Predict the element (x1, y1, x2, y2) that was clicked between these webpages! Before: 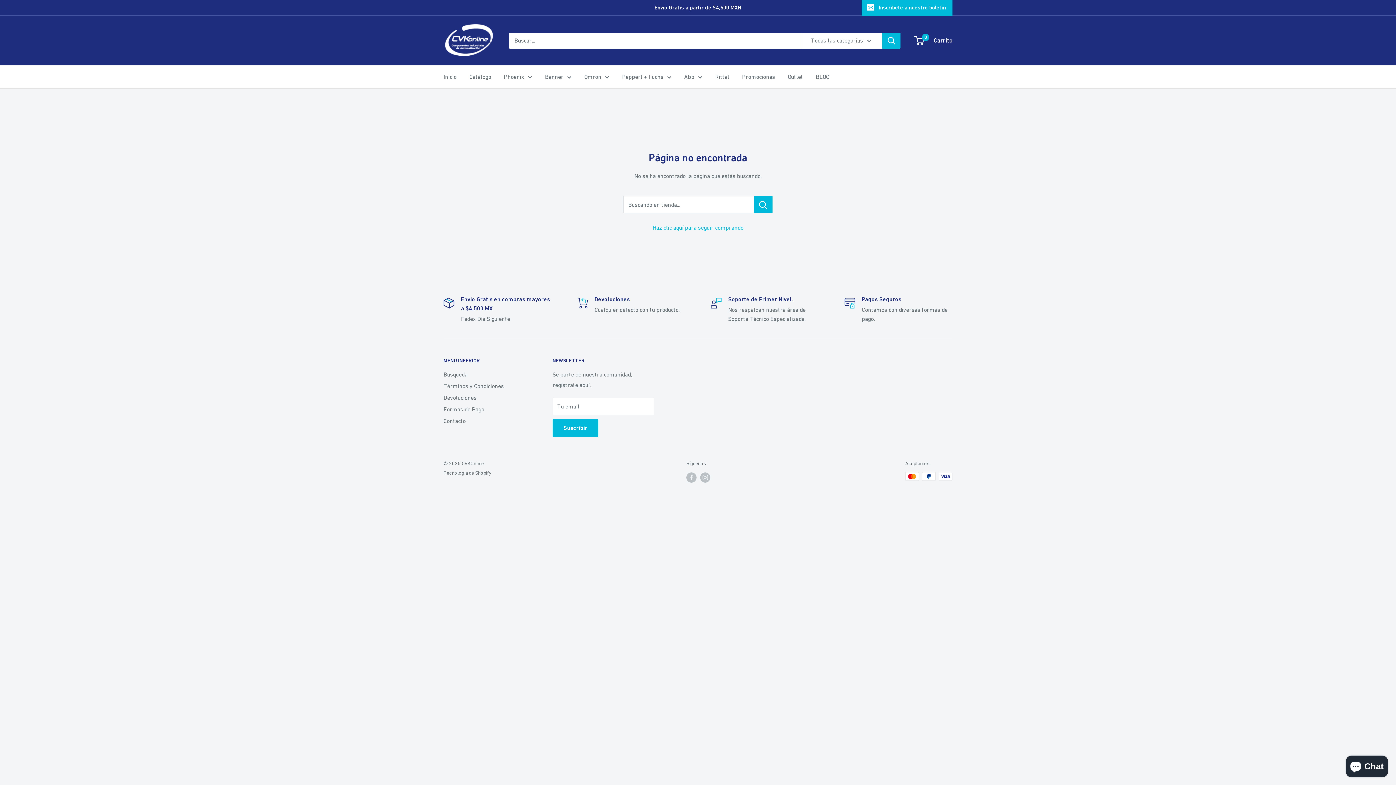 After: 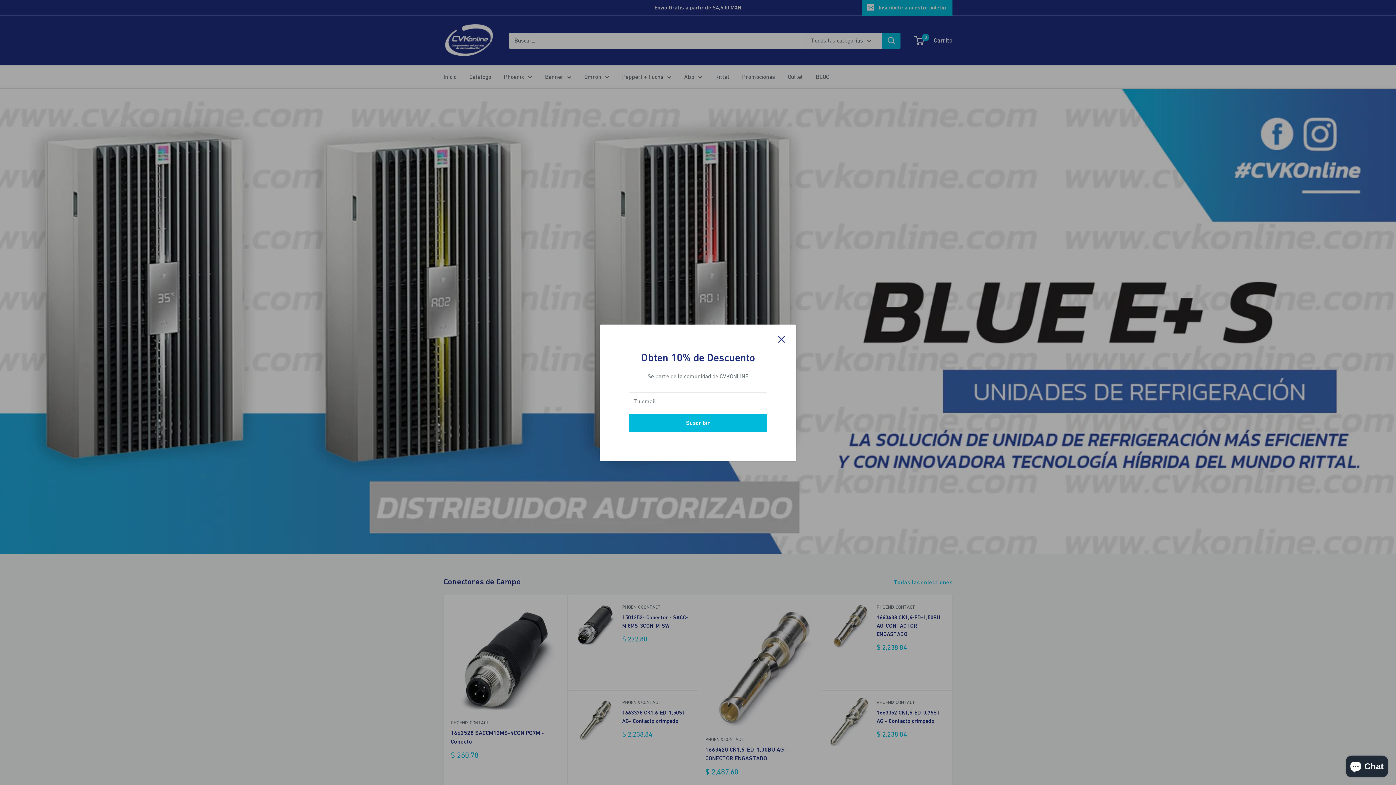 Action: bbox: (443, 71, 456, 82) label: Inicio